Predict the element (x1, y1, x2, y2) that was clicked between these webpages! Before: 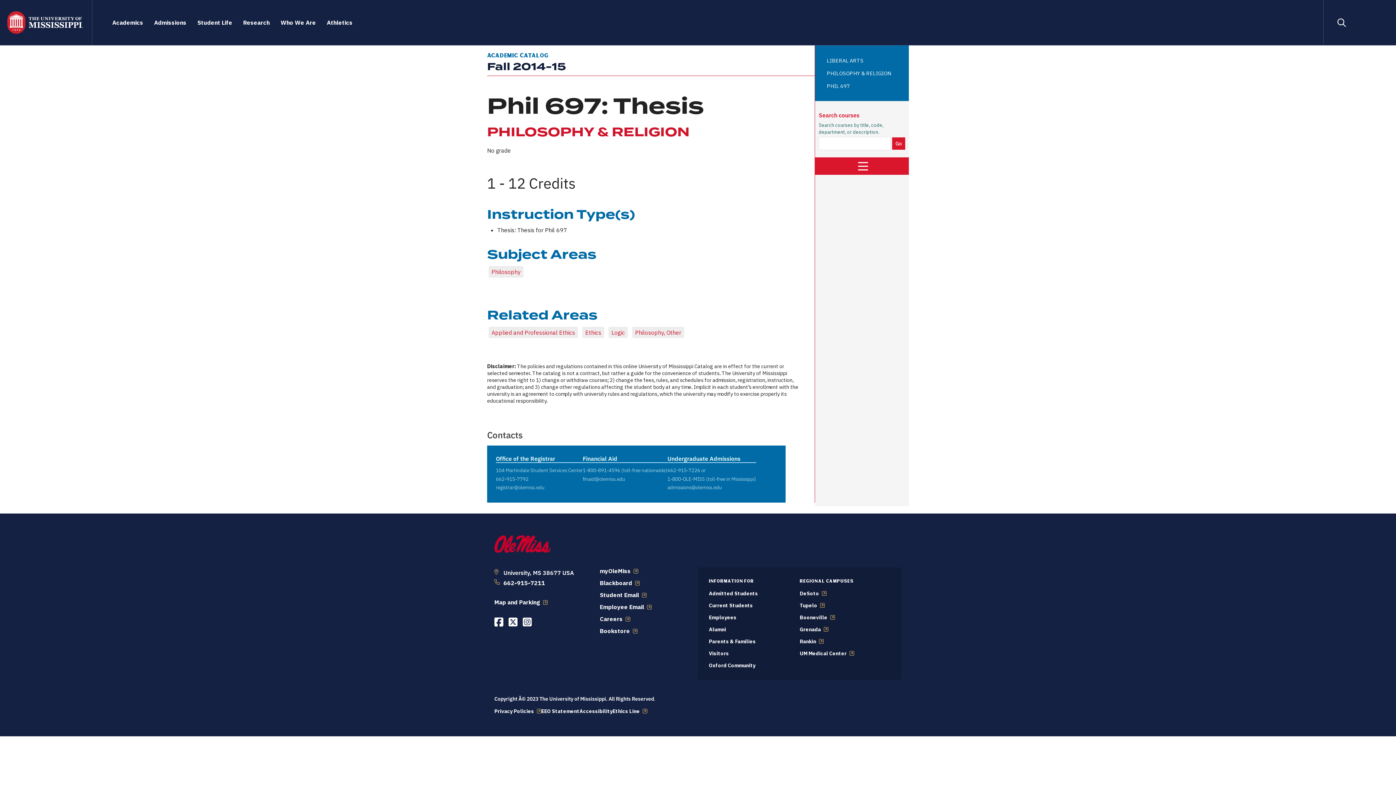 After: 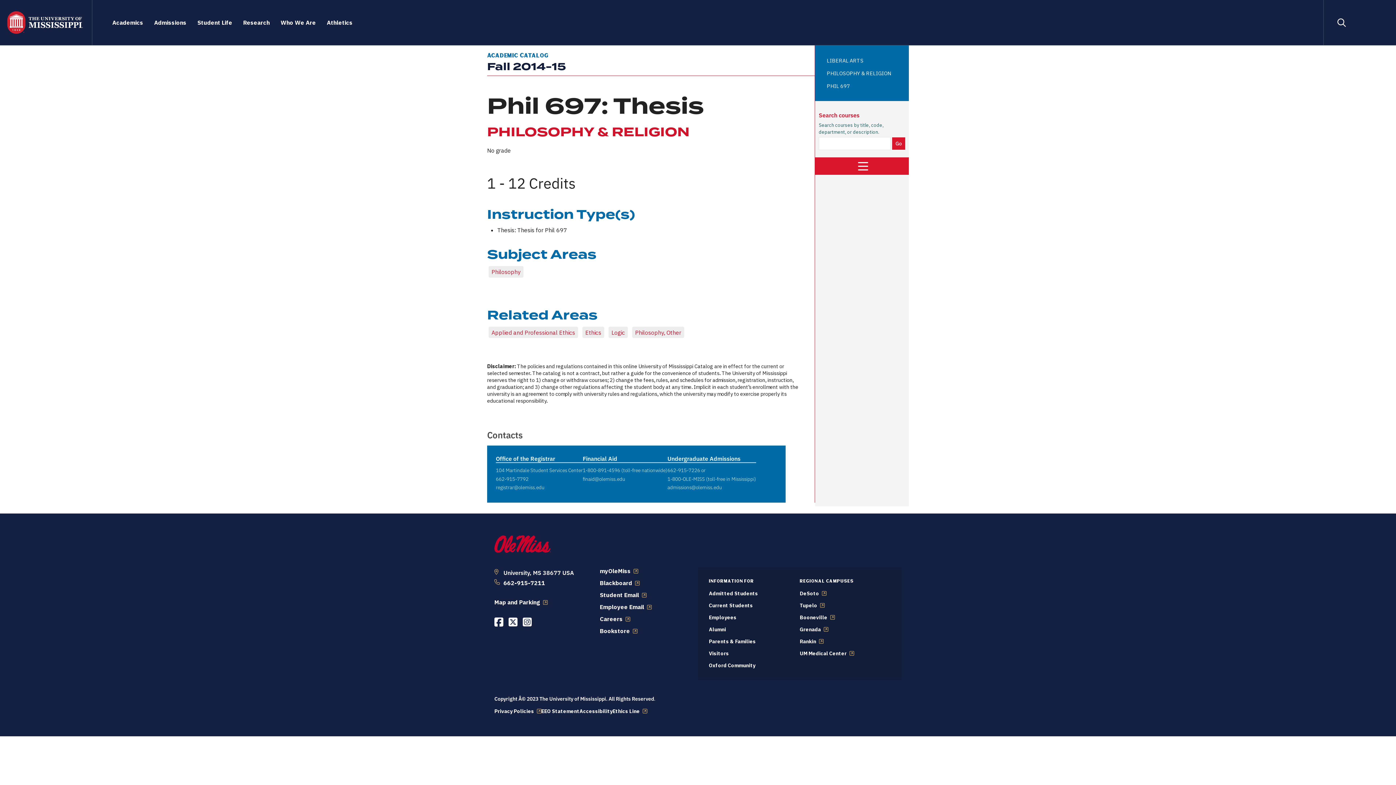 Action: label: Opens in a new window bbox: (508, 617, 517, 627)